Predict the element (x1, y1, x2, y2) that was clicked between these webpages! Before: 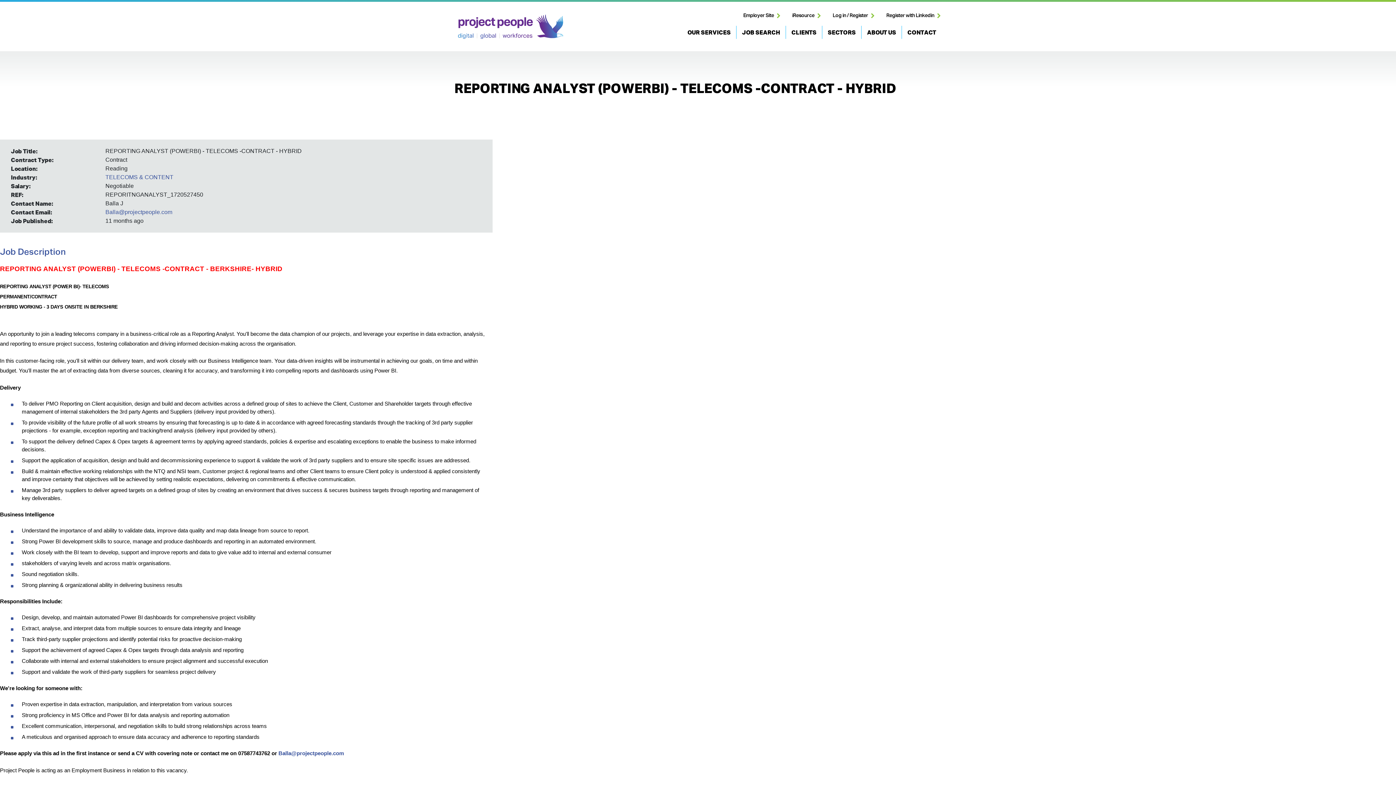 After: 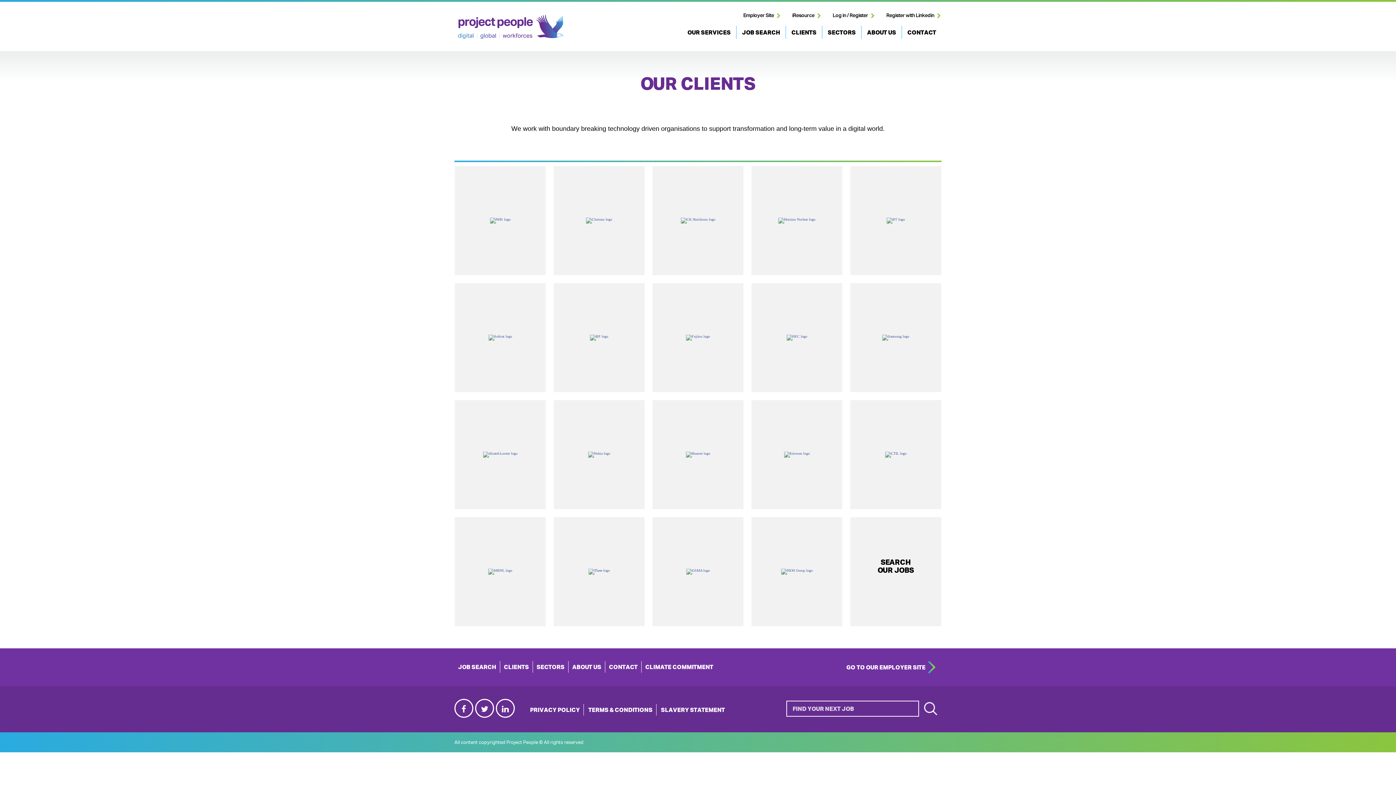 Action: label: CLIENTS bbox: (786, 25, 822, 38)